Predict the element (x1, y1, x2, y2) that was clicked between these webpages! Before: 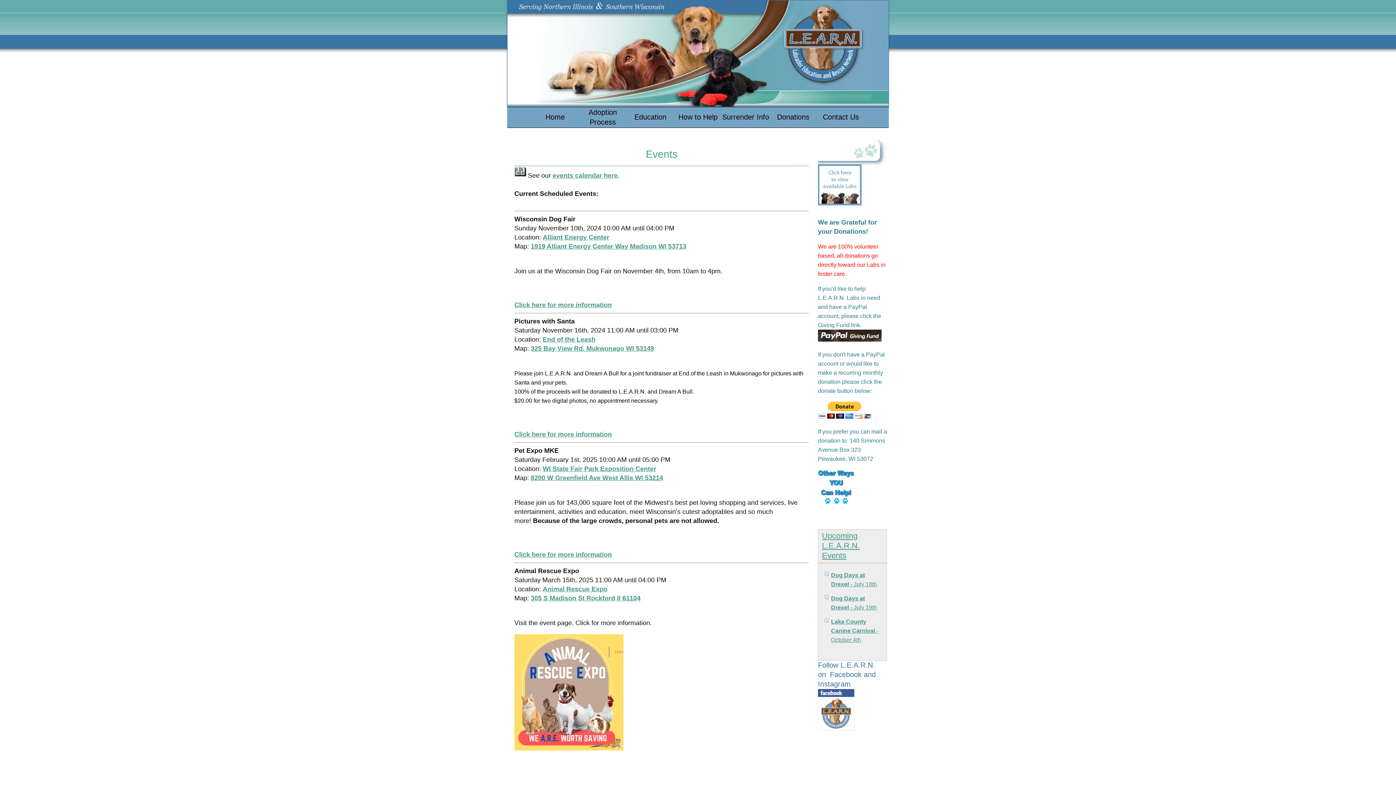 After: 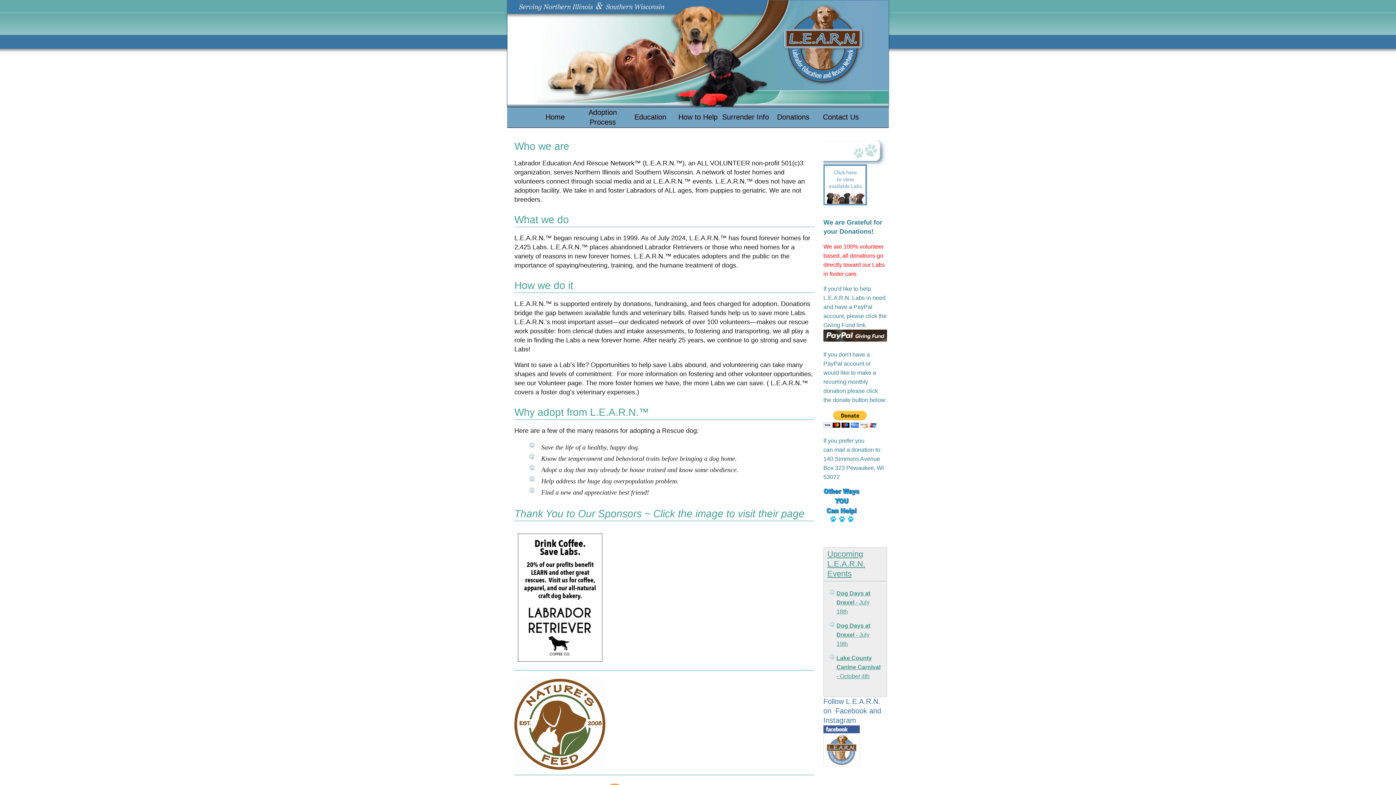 Action: bbox: (531, 112, 581, 127)